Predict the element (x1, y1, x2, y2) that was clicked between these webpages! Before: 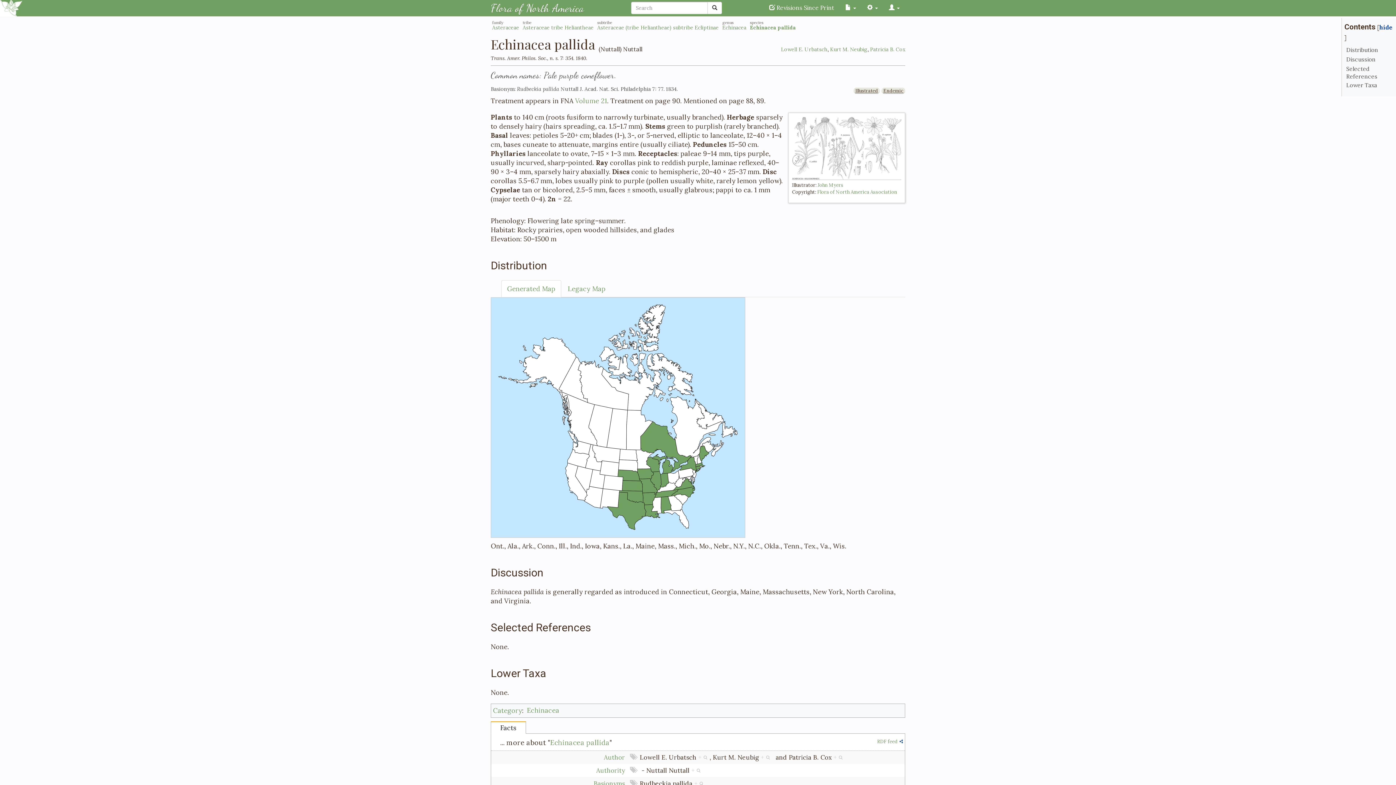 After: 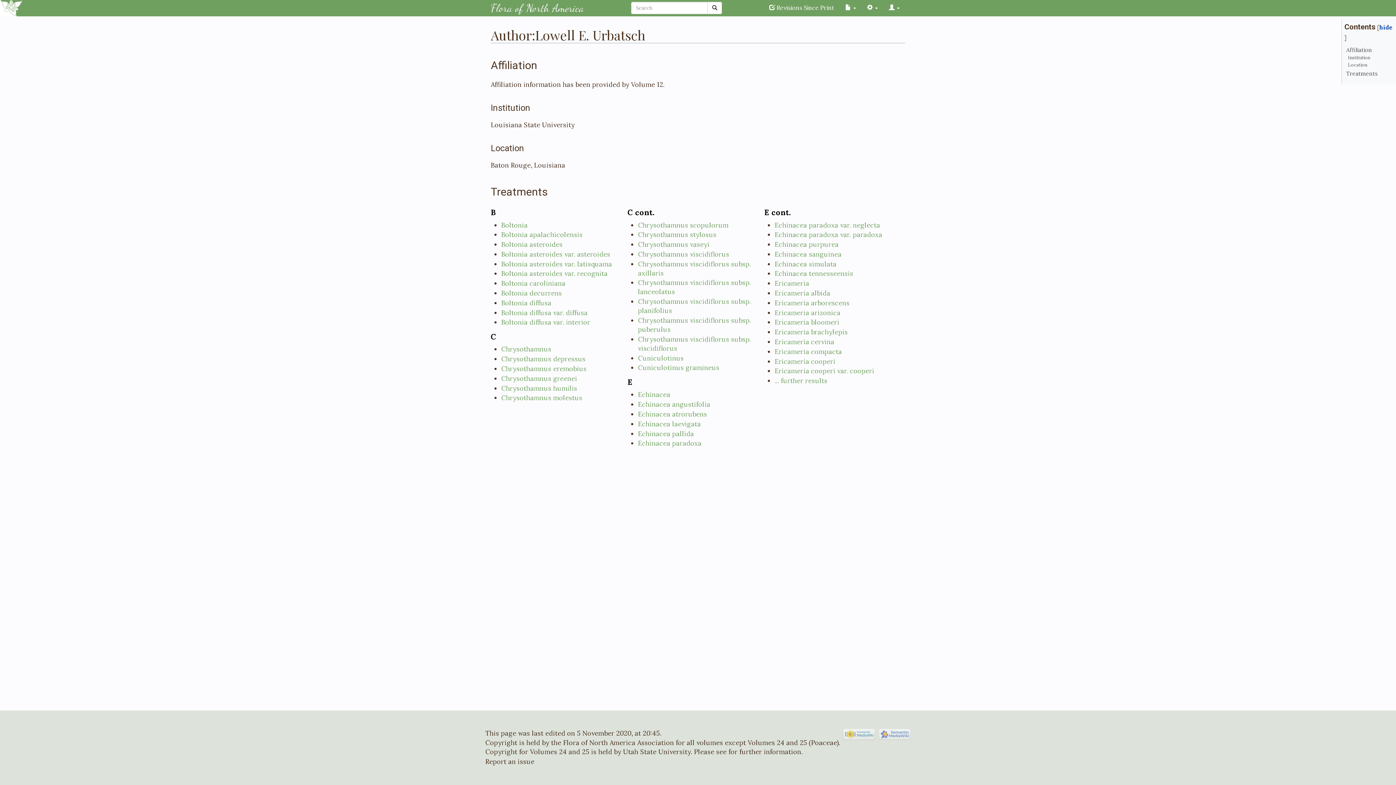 Action: label: Lowell E. Urbatsch bbox: (781, 46, 827, 52)